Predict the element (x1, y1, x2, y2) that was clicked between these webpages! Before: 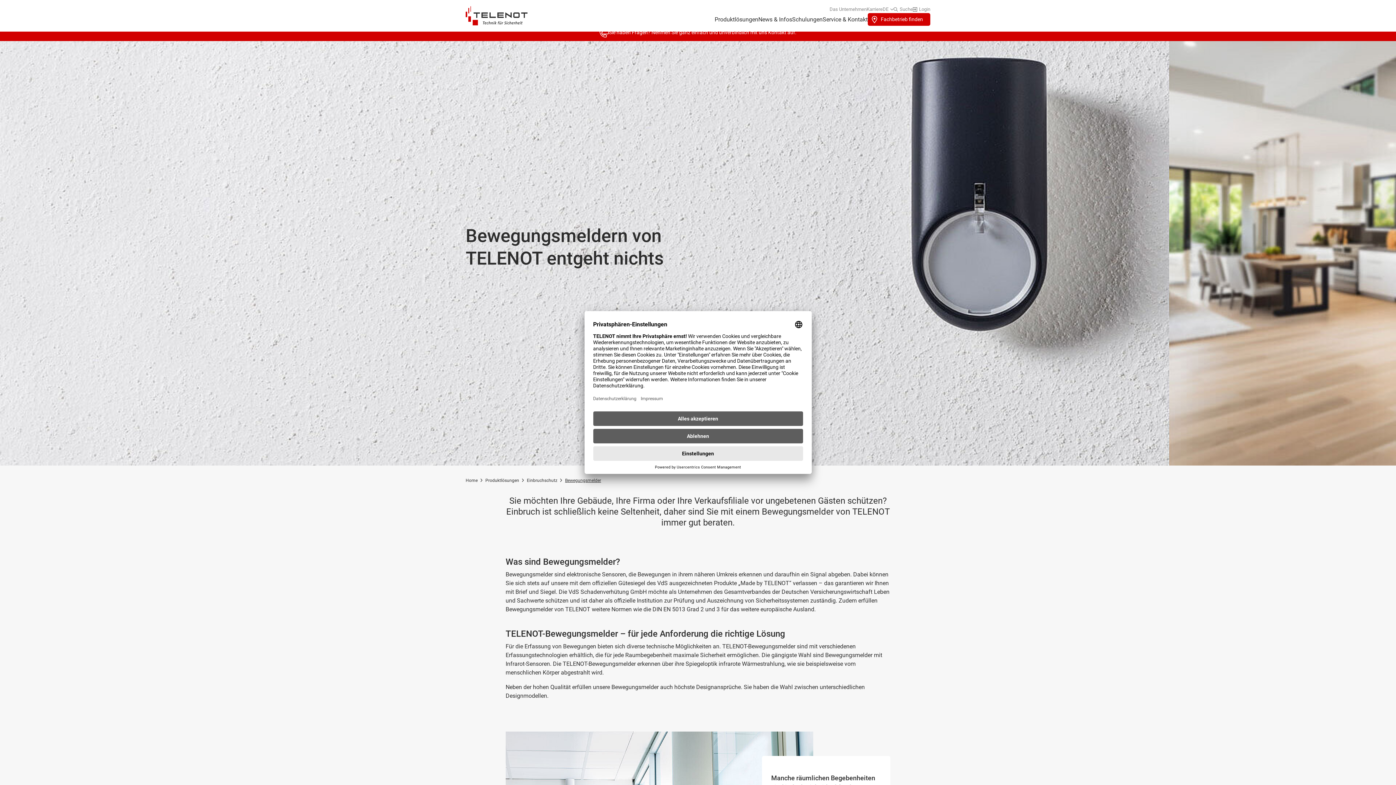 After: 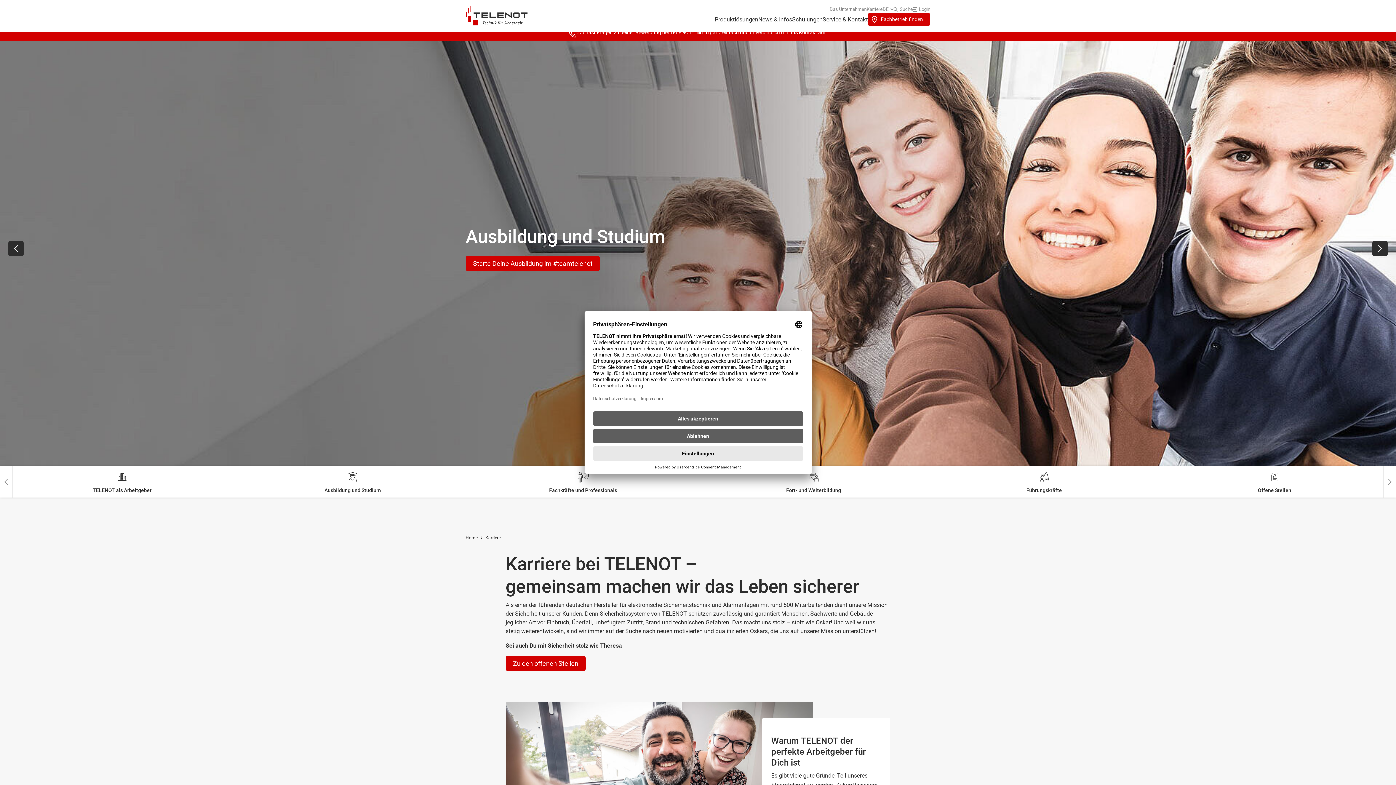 Action: label: Karriere bbox: (866, 5, 882, 12)